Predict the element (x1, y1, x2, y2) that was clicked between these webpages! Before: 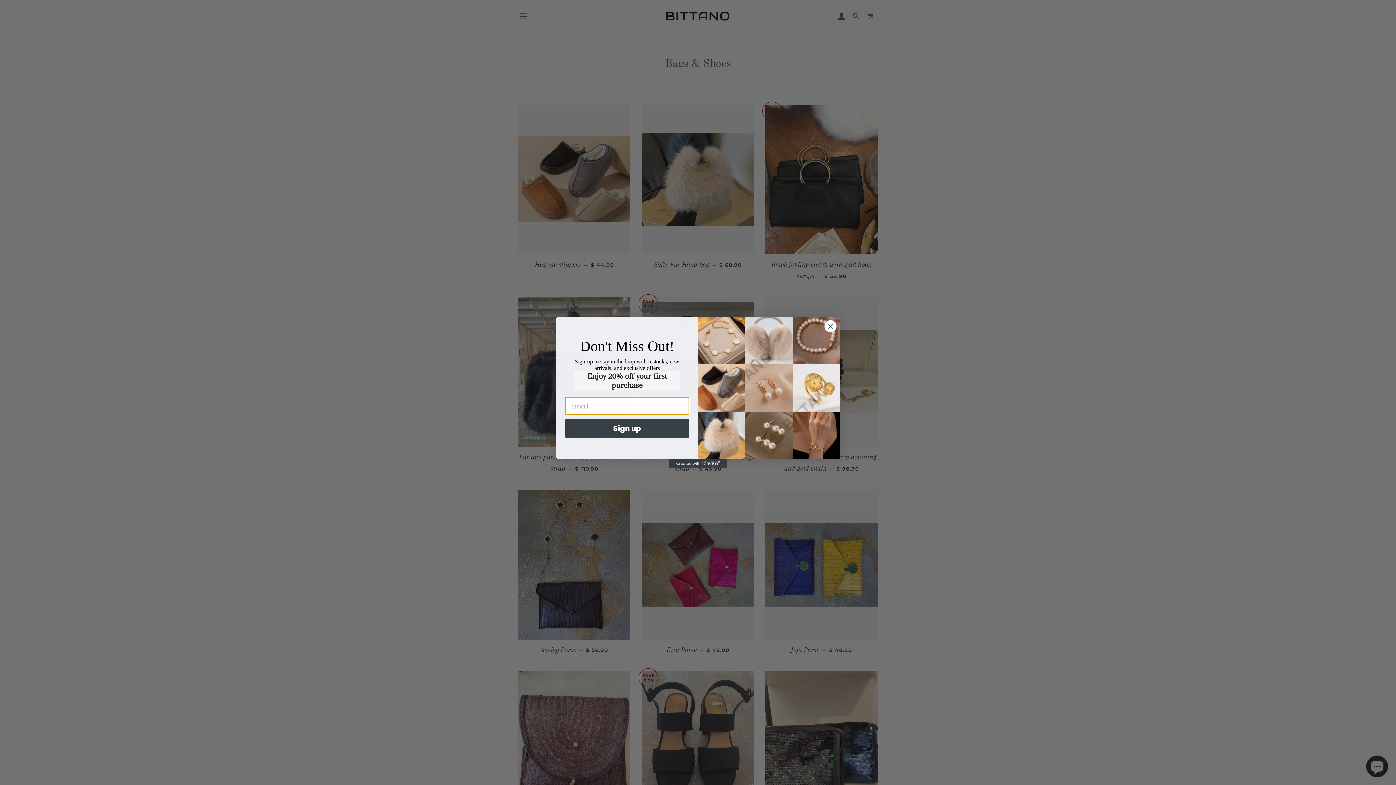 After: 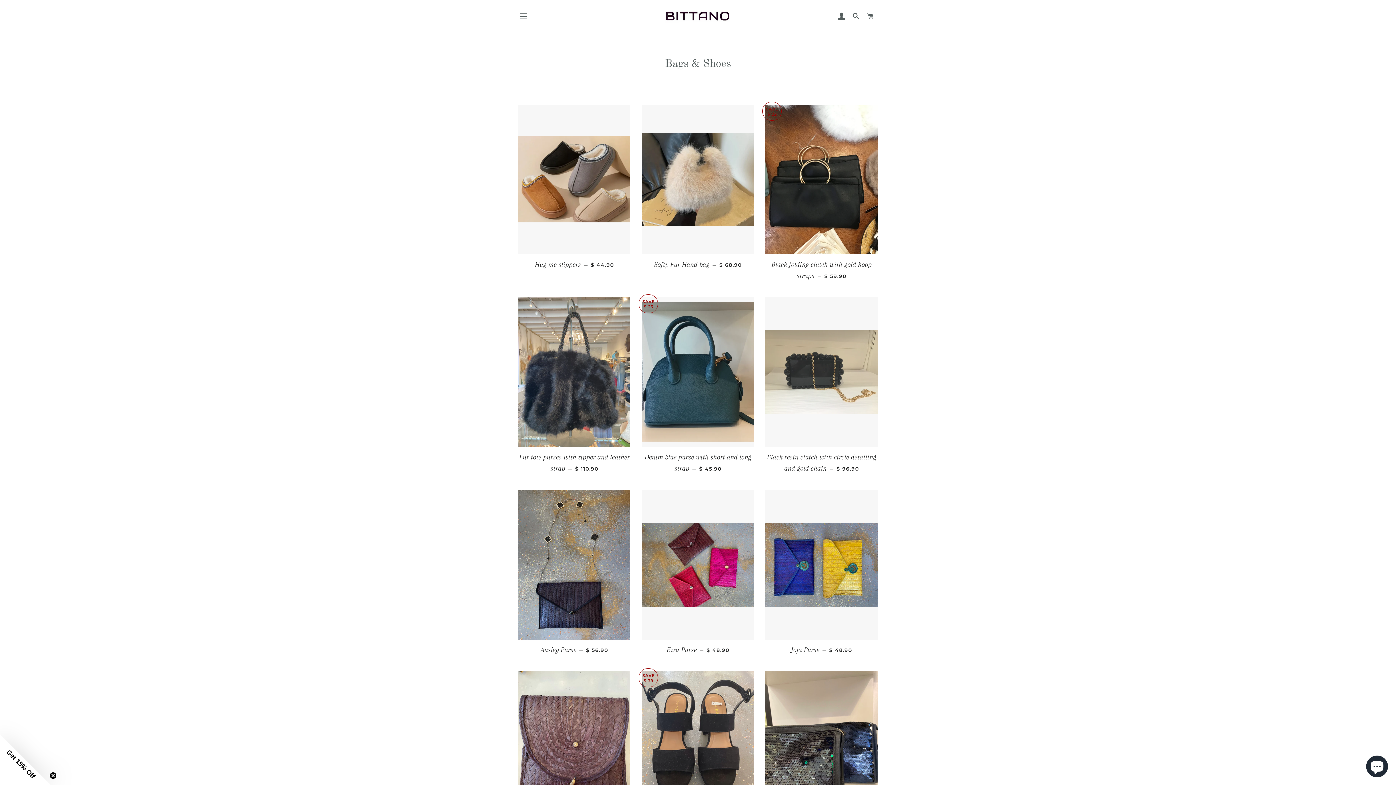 Action: label: Close dialog bbox: (824, 319, 837, 332)